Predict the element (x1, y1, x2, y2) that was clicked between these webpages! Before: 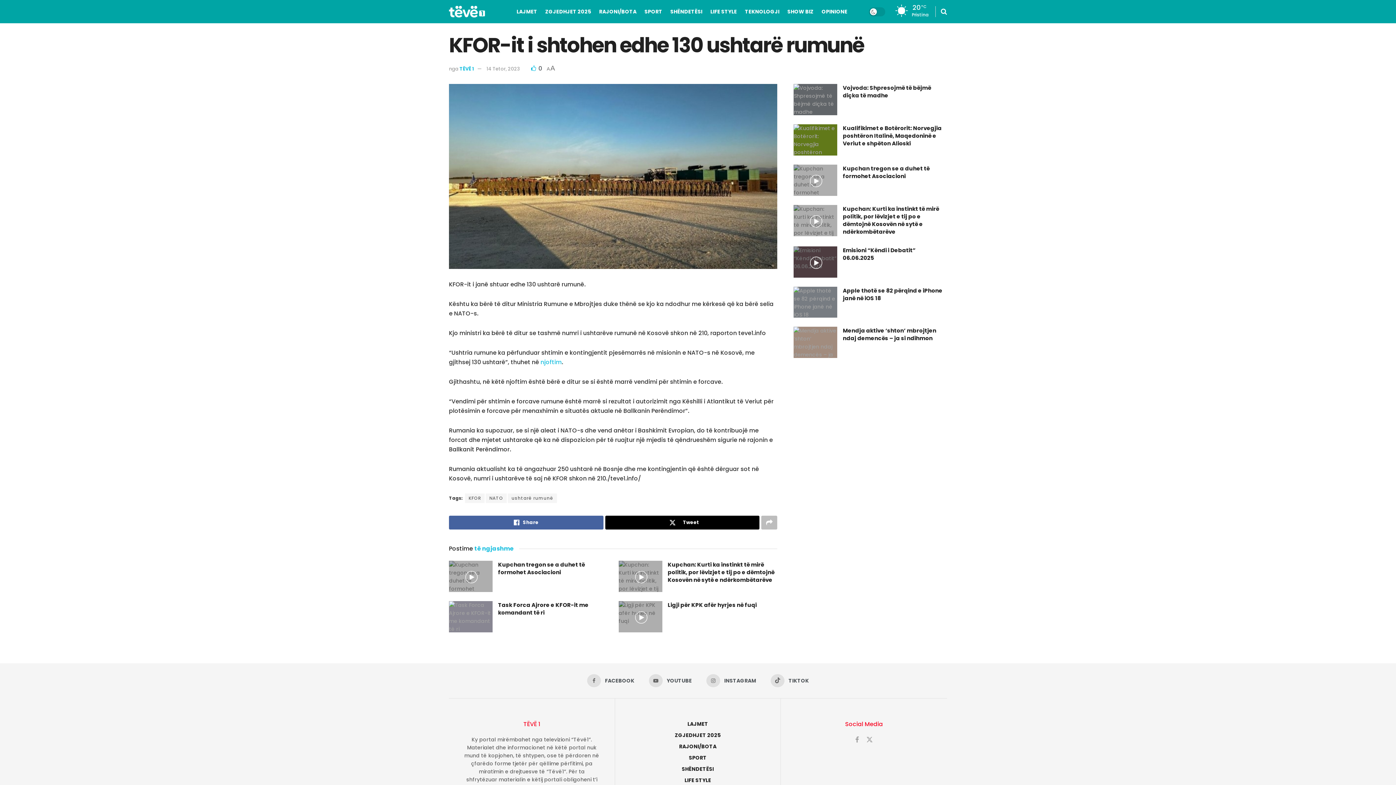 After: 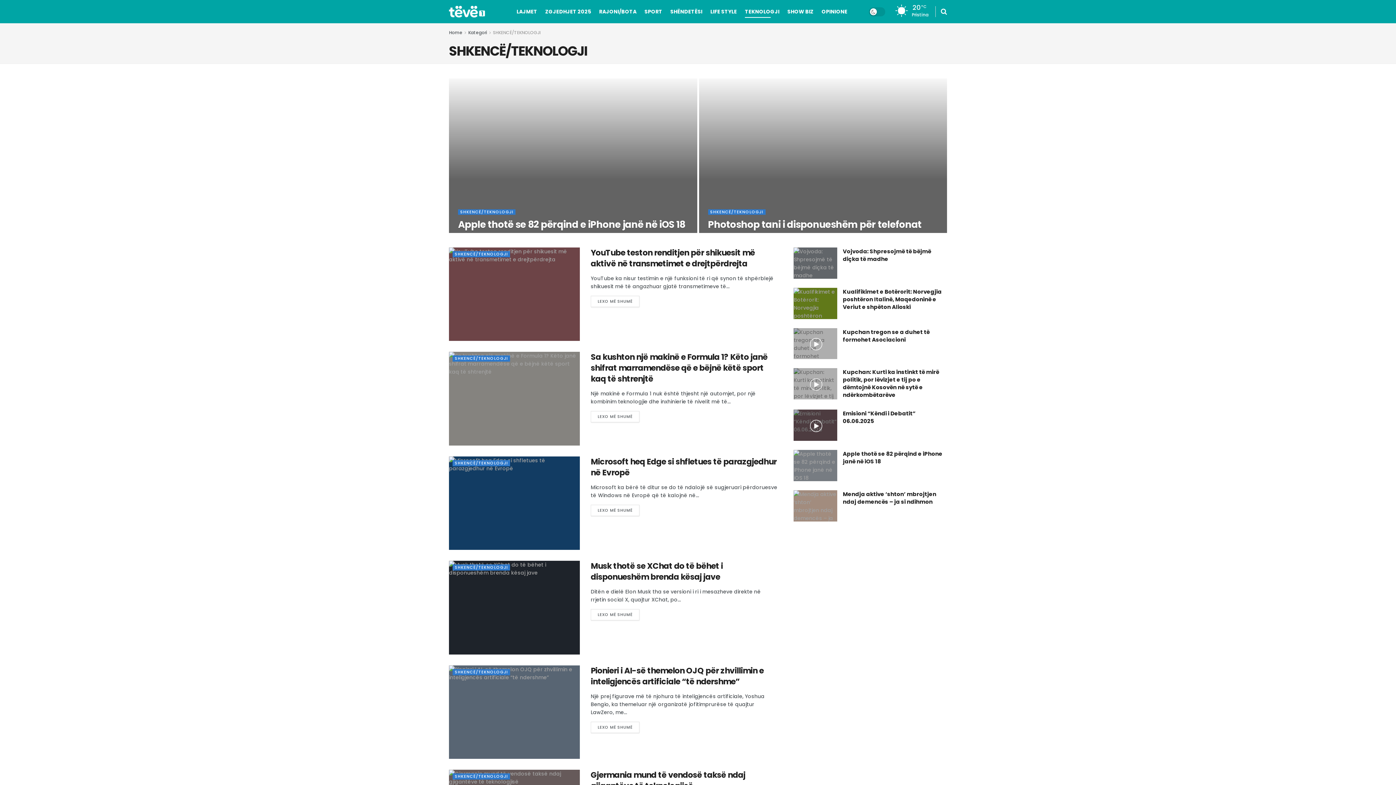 Action: bbox: (745, 5, 779, 17) label: TEKNOLOGJI